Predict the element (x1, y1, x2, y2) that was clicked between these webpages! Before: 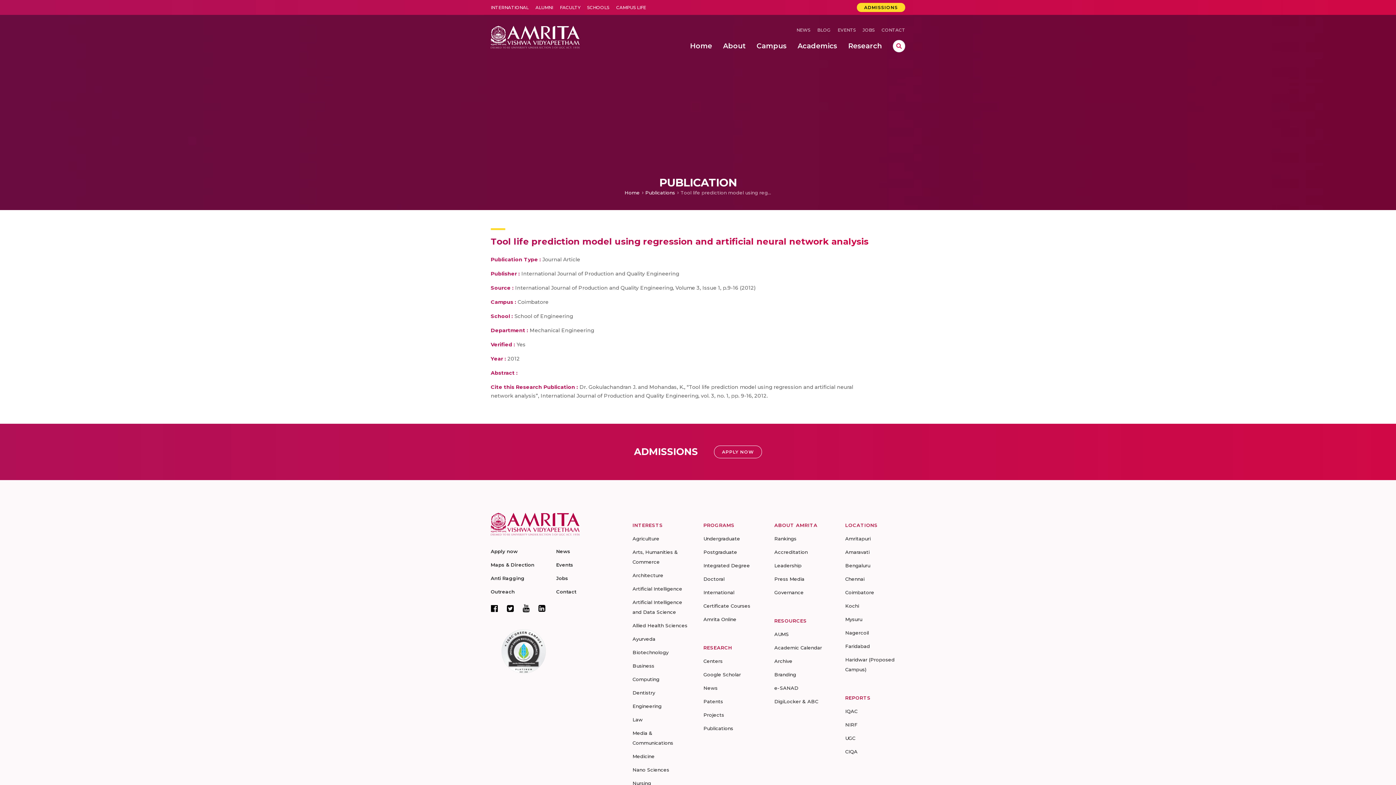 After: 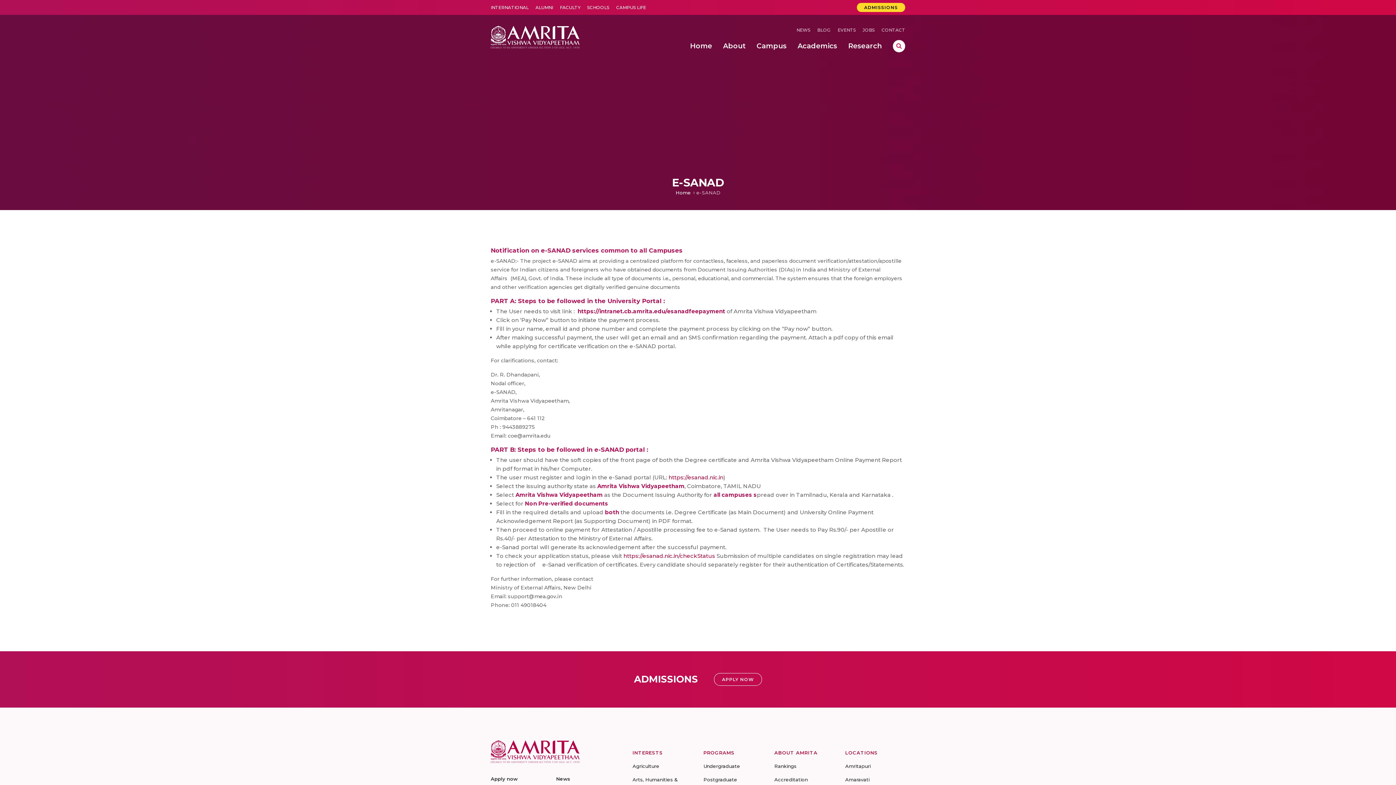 Action: bbox: (774, 685, 798, 691) label: e-SANAD